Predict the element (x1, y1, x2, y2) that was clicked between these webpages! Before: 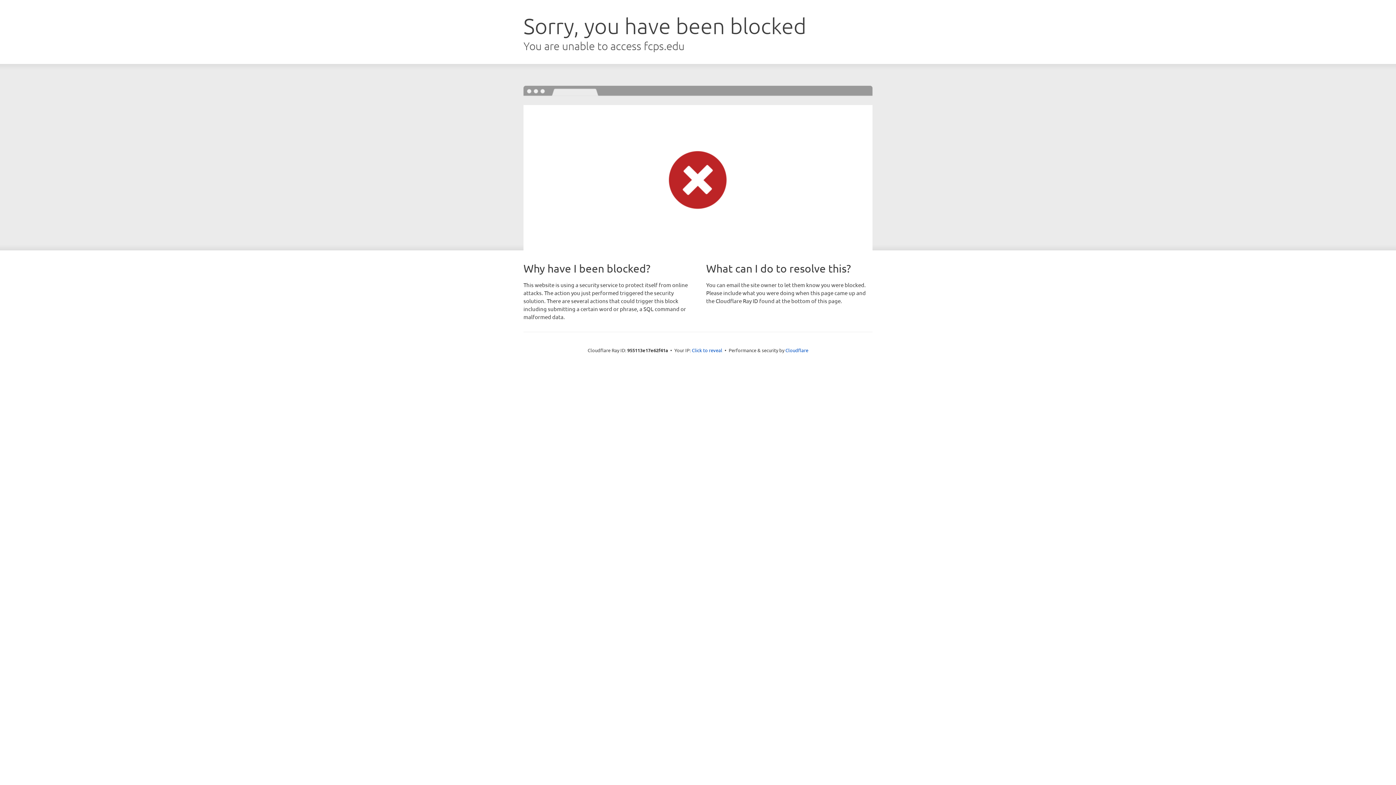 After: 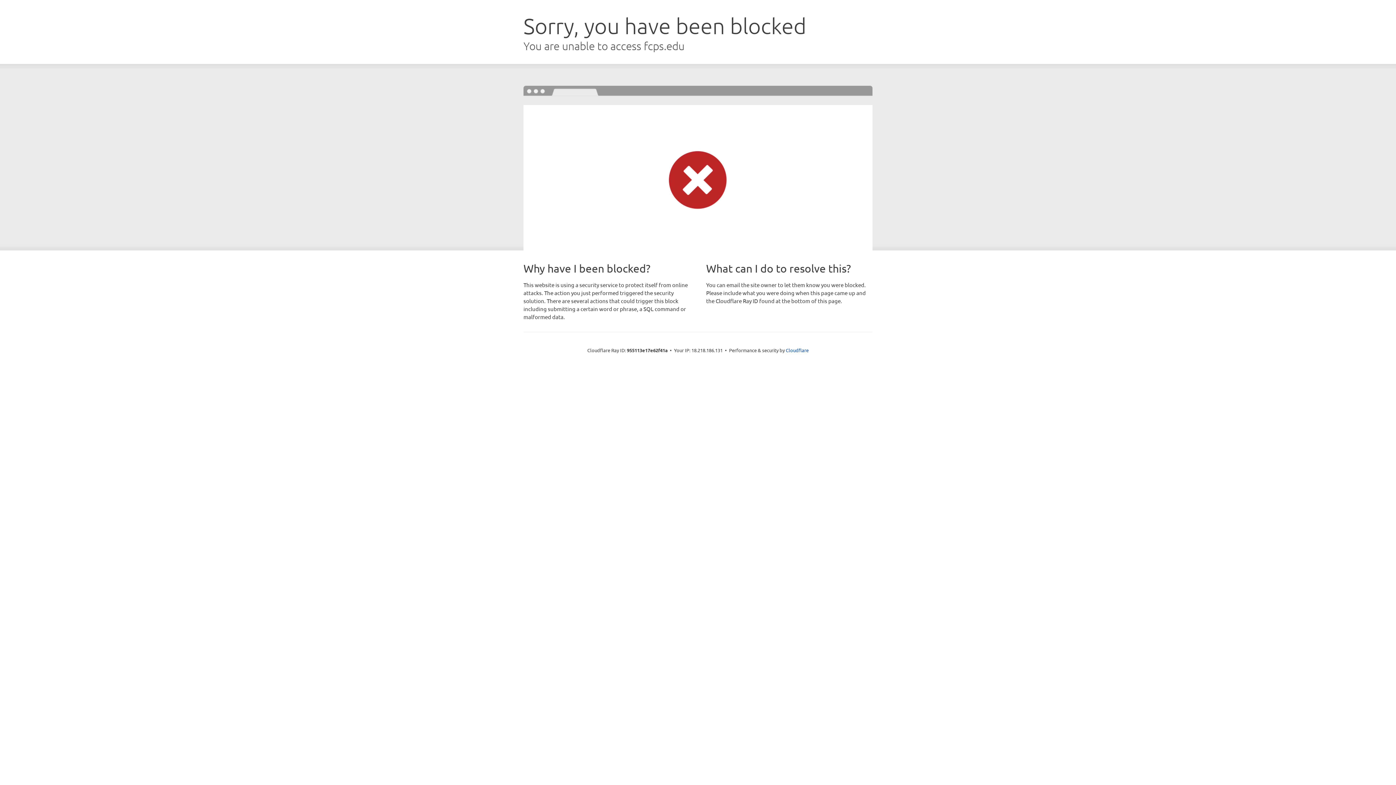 Action: bbox: (692, 346, 722, 353) label: Click to reveal